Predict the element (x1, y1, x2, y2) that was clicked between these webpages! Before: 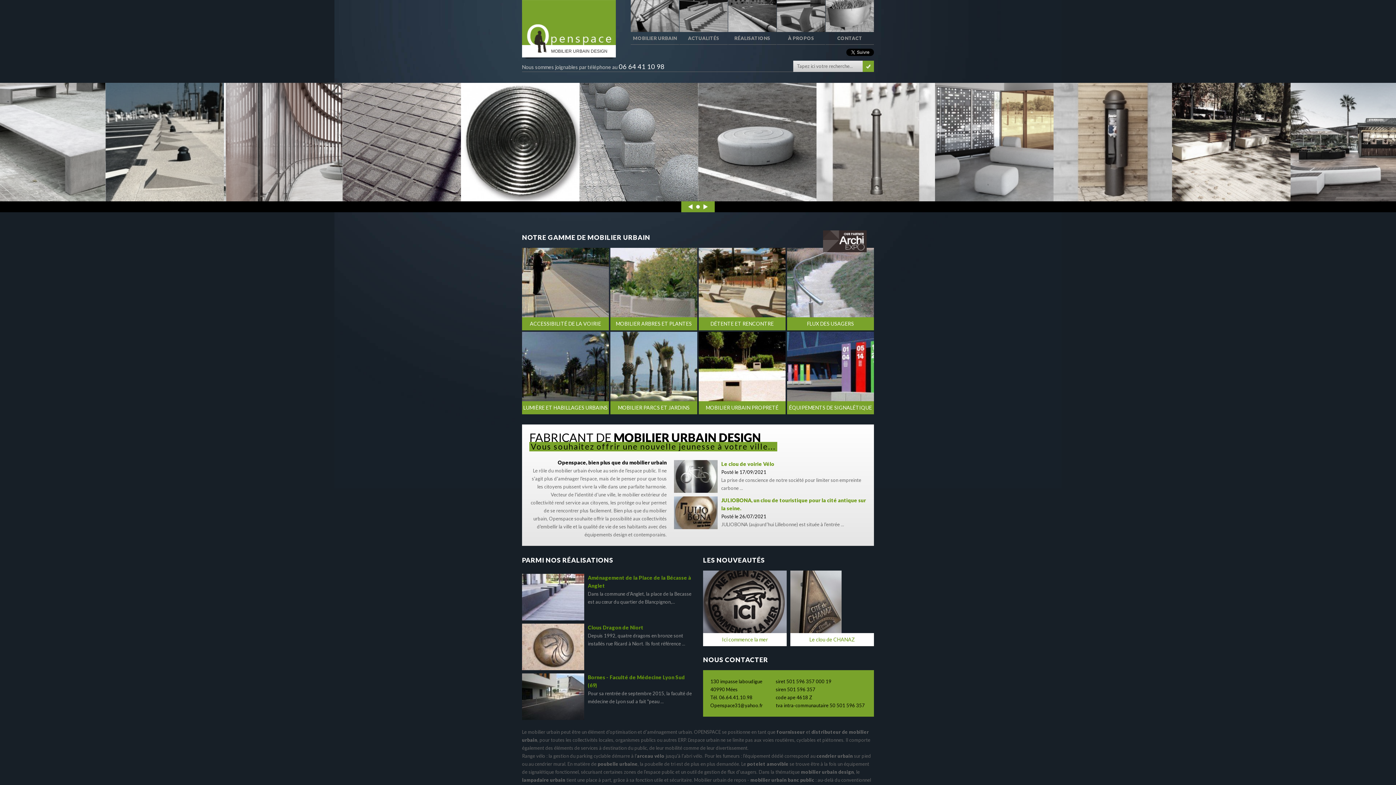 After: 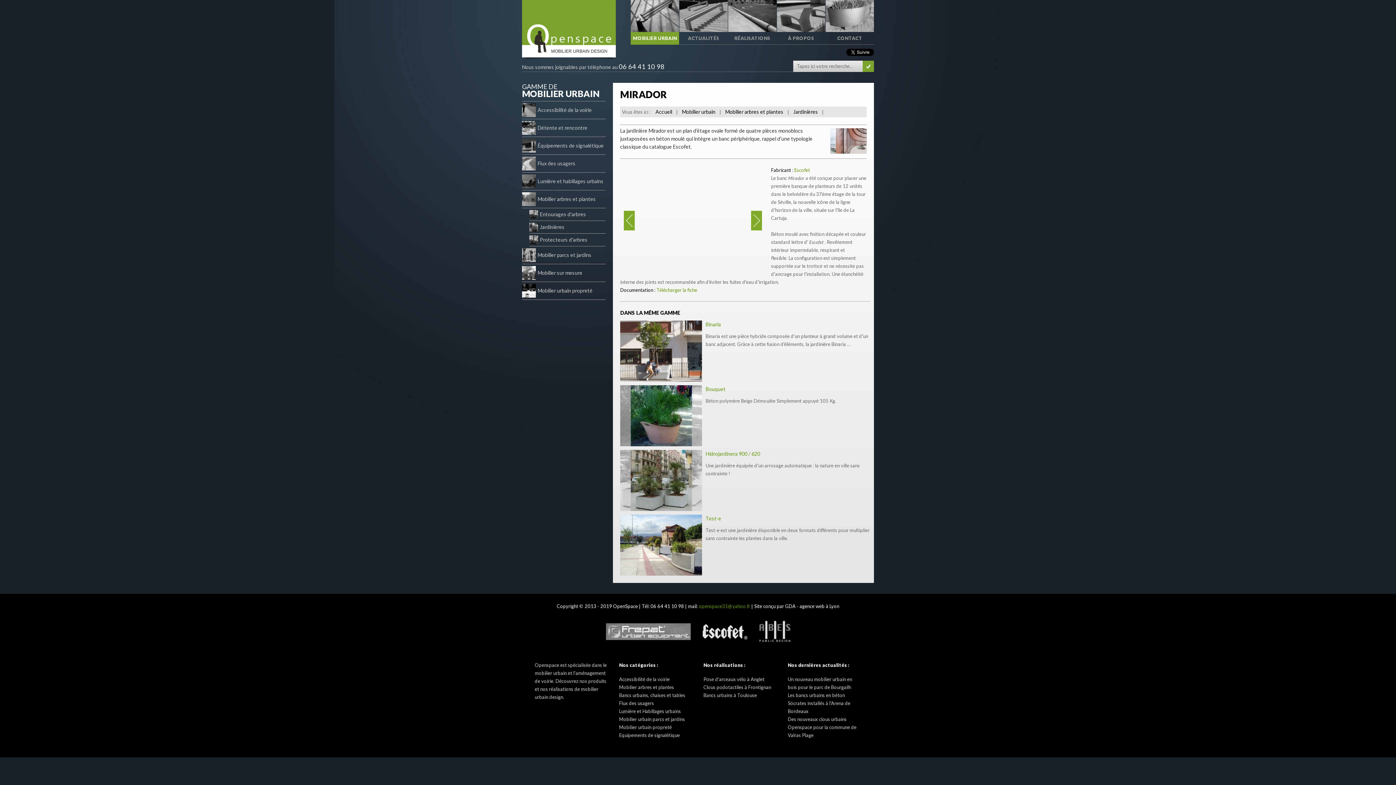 Action: bbox: (224, 82, 342, 201) label: MIRADOR